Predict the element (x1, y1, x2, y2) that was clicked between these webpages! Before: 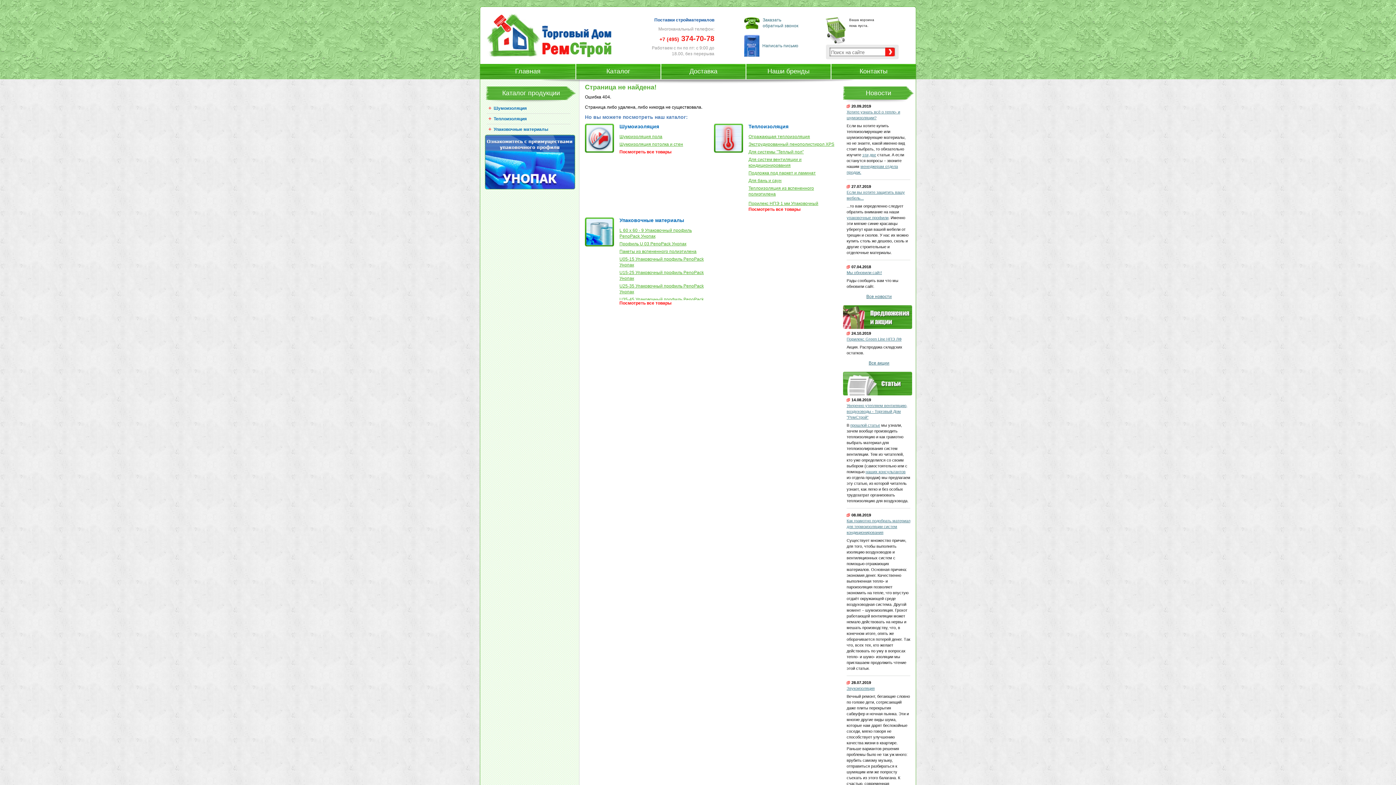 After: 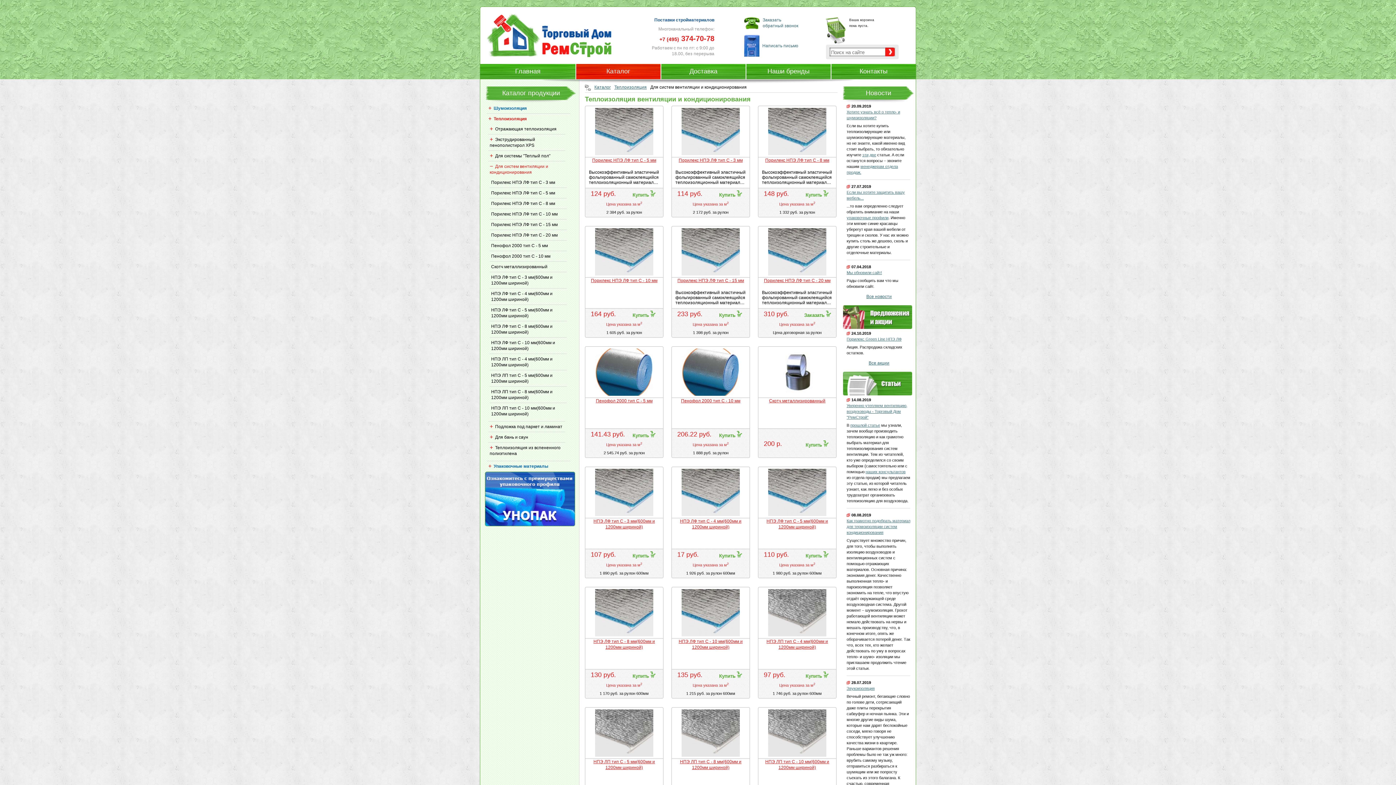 Action: bbox: (748, 156, 837, 168) label: Для систем вентиляции и кондиционирования